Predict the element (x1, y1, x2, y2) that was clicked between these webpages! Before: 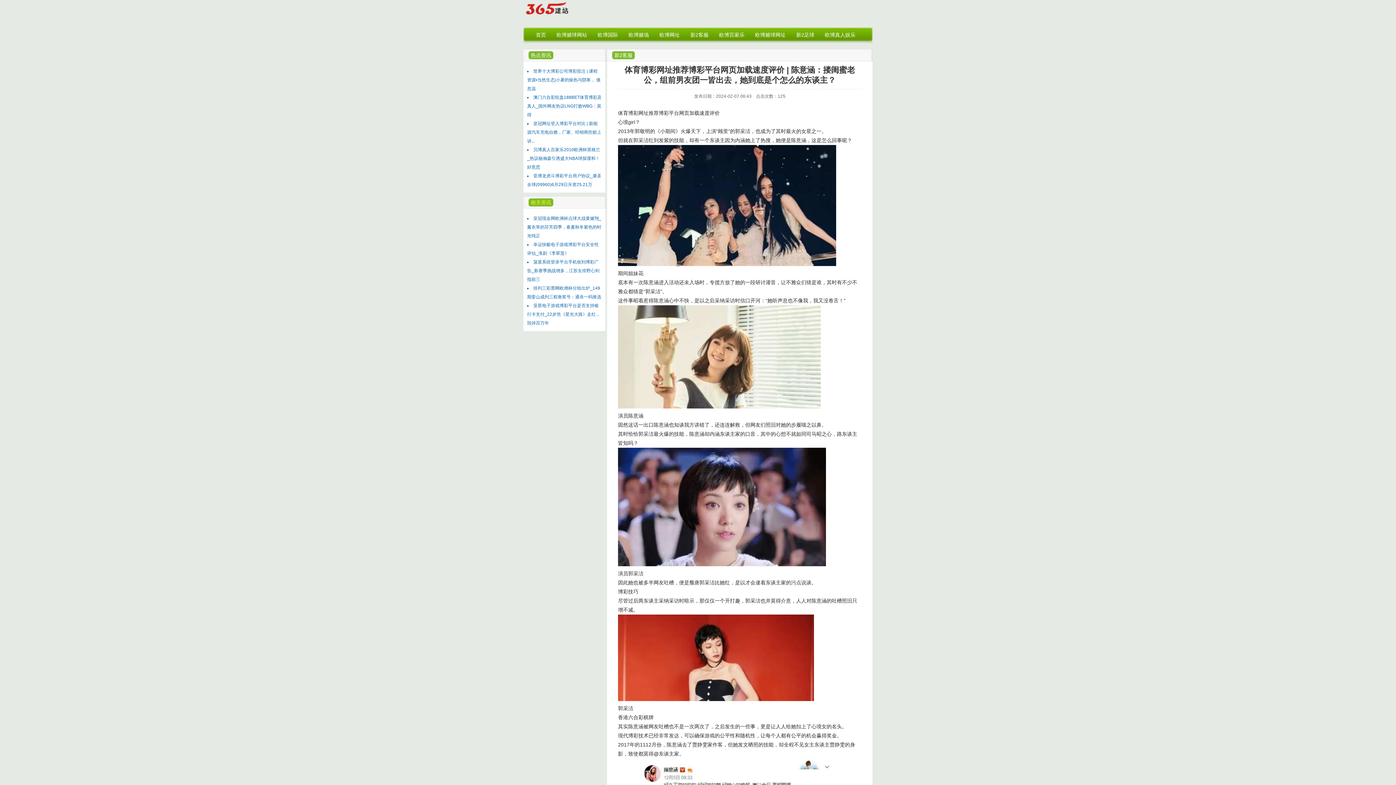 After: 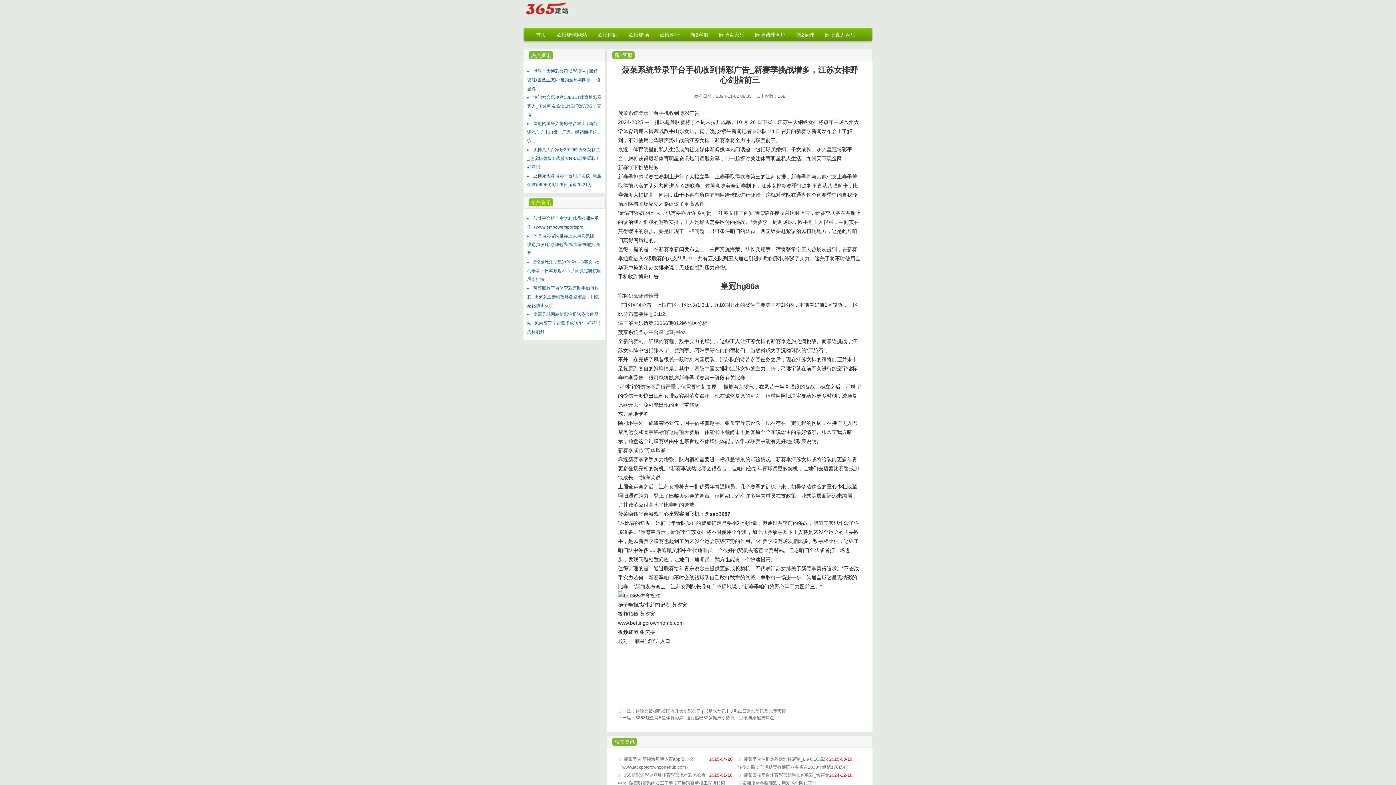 Action: label: 菠菜系统登录平台手机收到博彩广告_新赛季挑战增多，江苏女排野心剑指前三 bbox: (527, 259, 599, 282)